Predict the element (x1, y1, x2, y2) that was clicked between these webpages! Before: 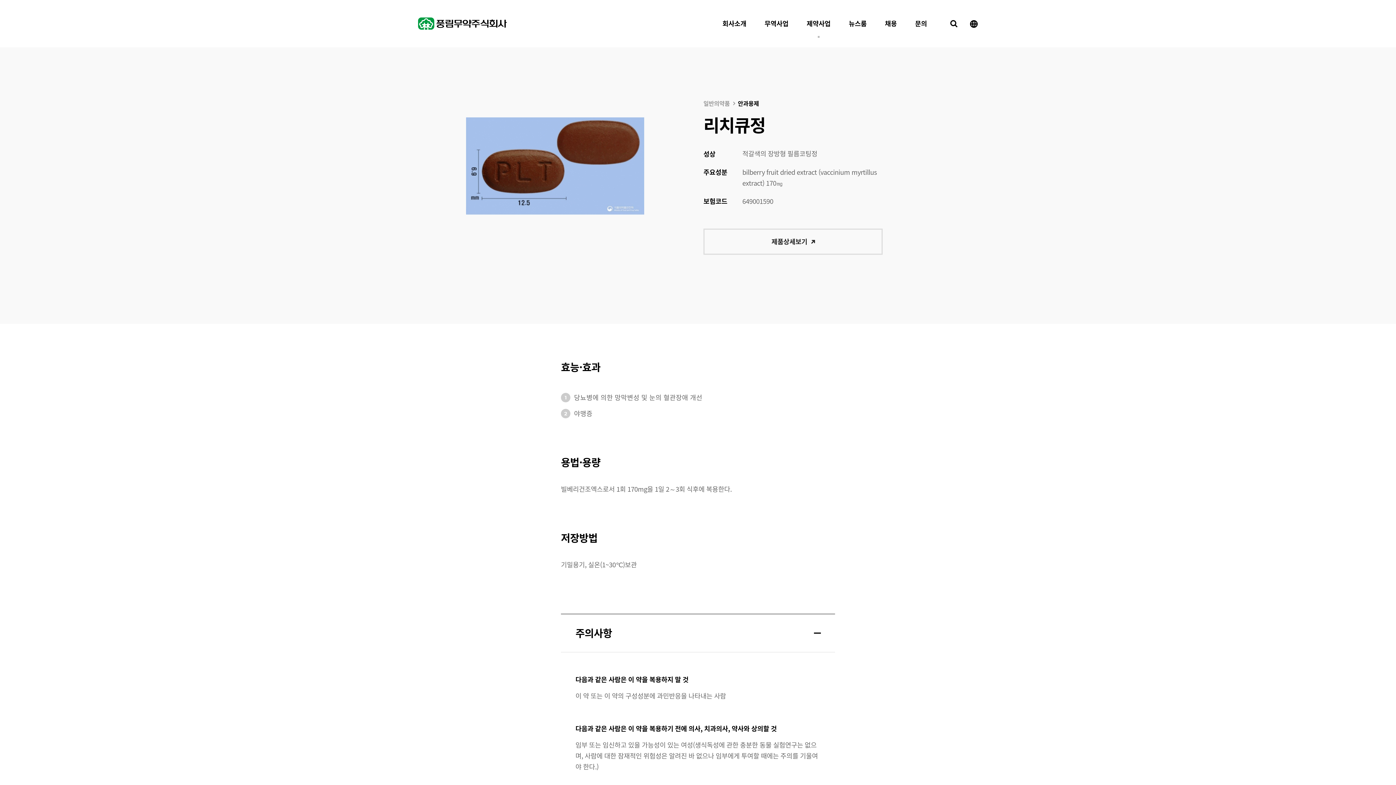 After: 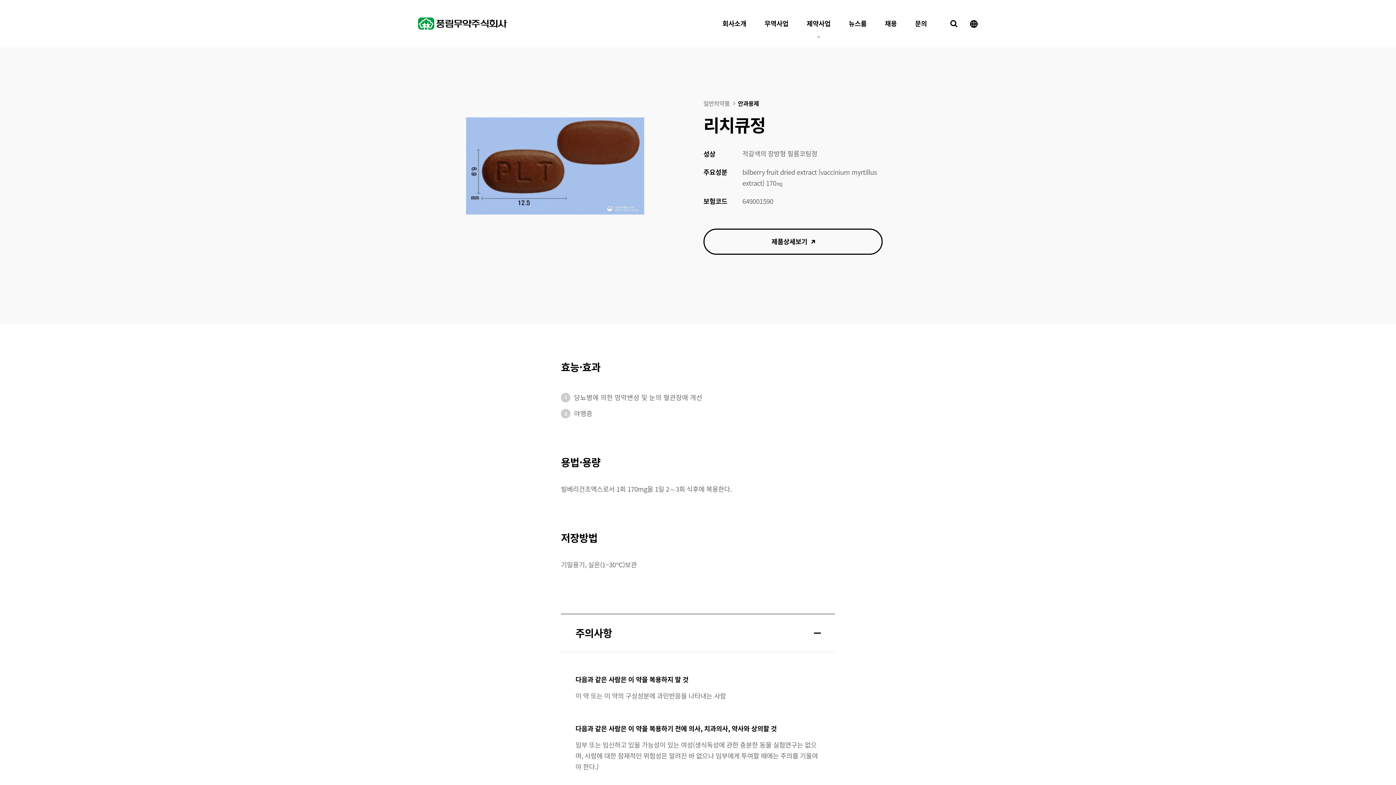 Action: label: 제품상세보기 bbox: (703, 228, 882, 254)